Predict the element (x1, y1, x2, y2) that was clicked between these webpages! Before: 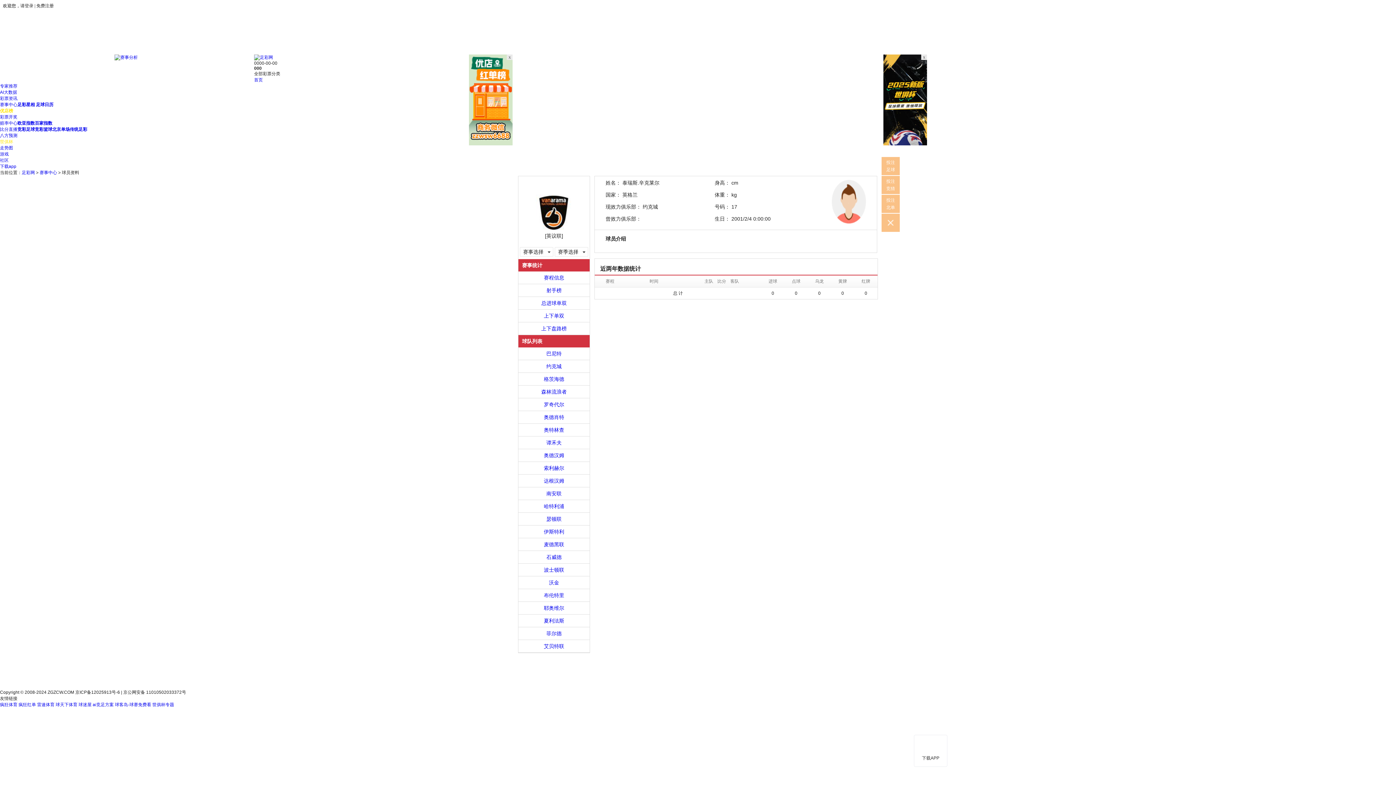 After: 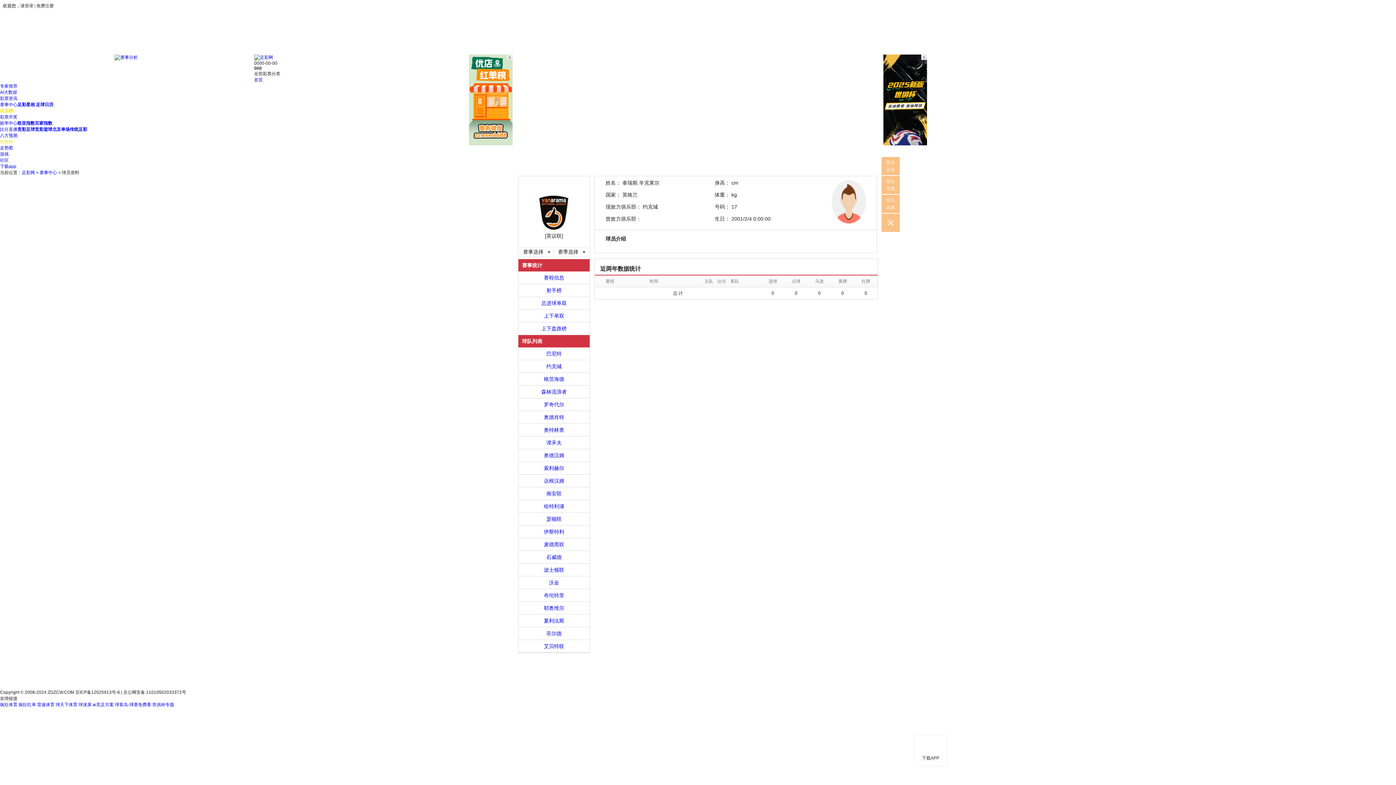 Action: bbox: (17, 102, 34, 107) label: 足彩星相